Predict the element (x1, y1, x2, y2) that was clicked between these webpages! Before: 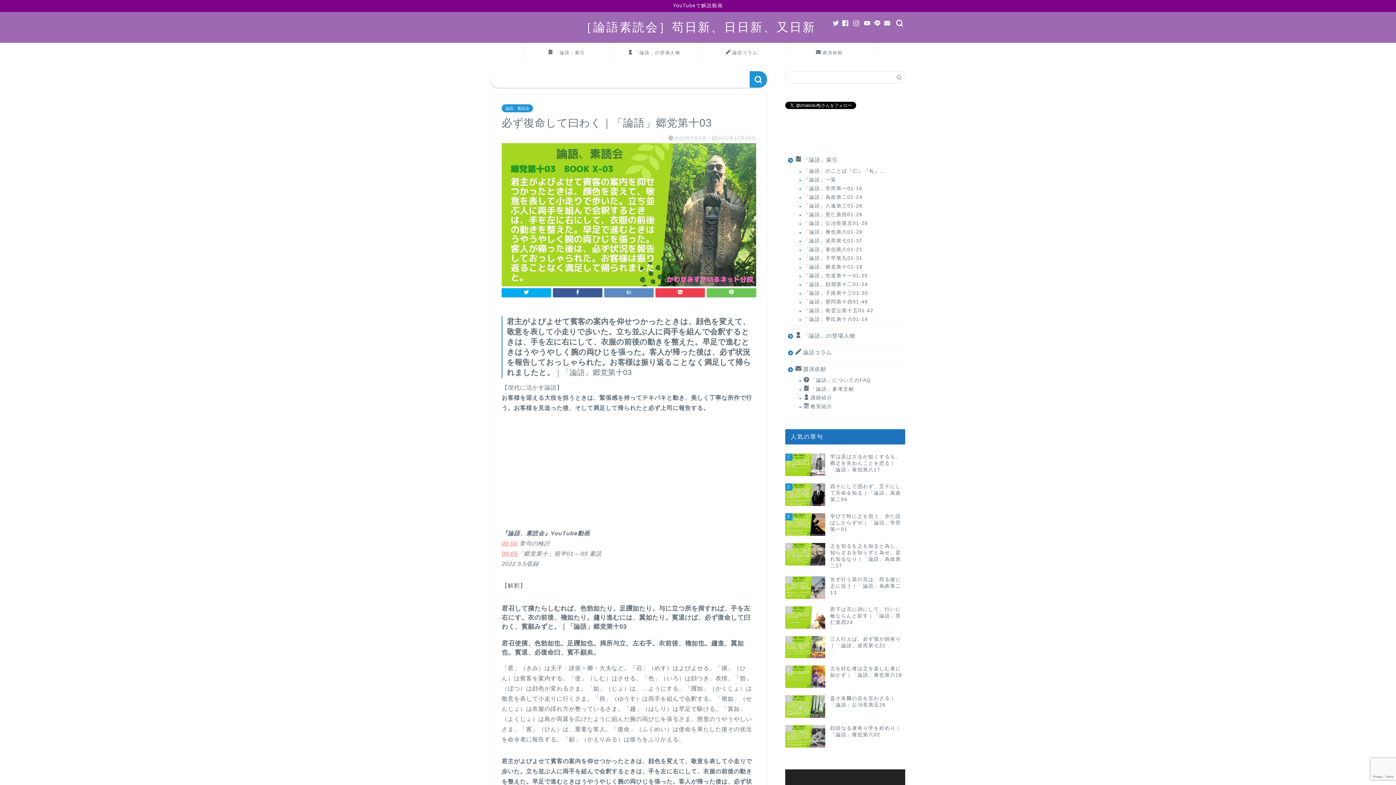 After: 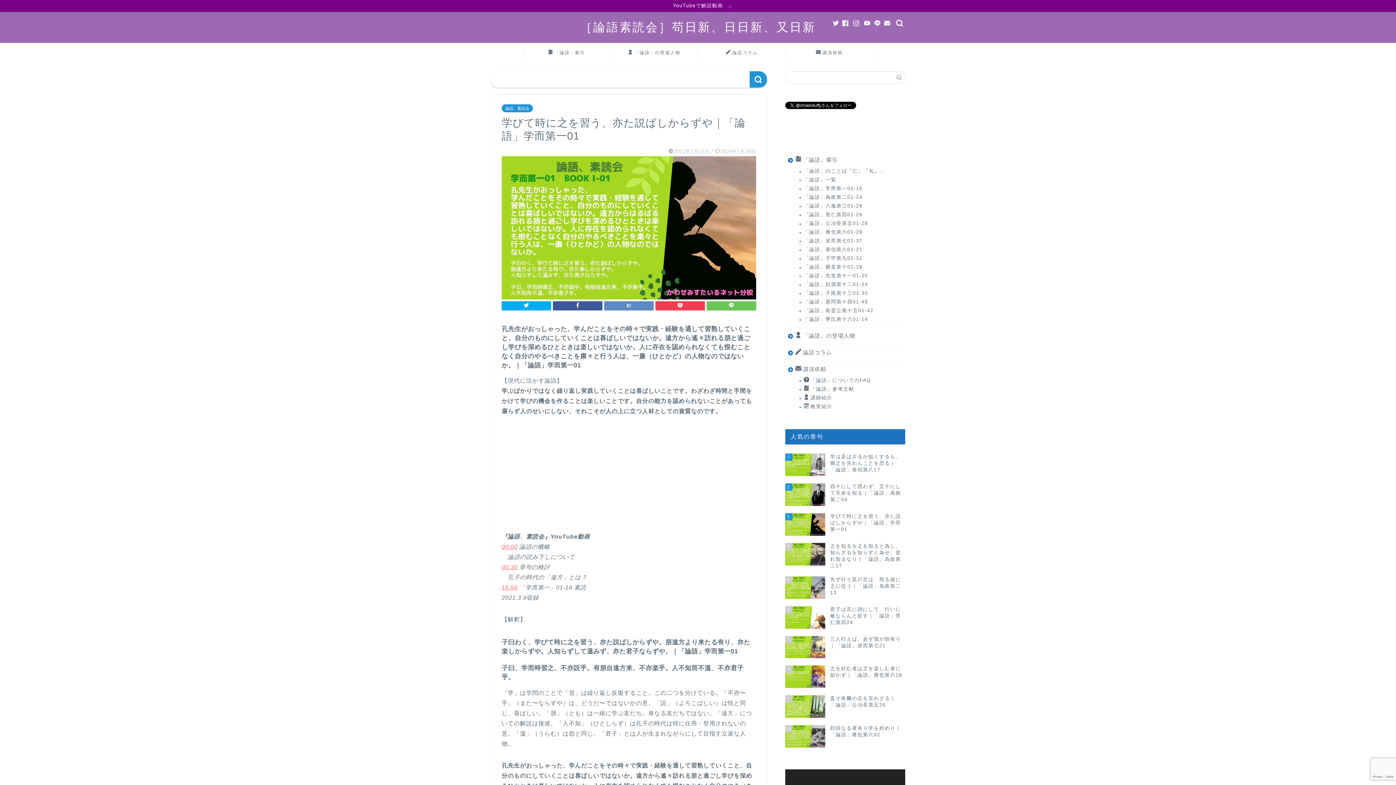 Action: bbox: (785, 509, 905, 539) label: 3
学びて時に之を習う、亦た説ばしからずや｜「論語」学而第一01